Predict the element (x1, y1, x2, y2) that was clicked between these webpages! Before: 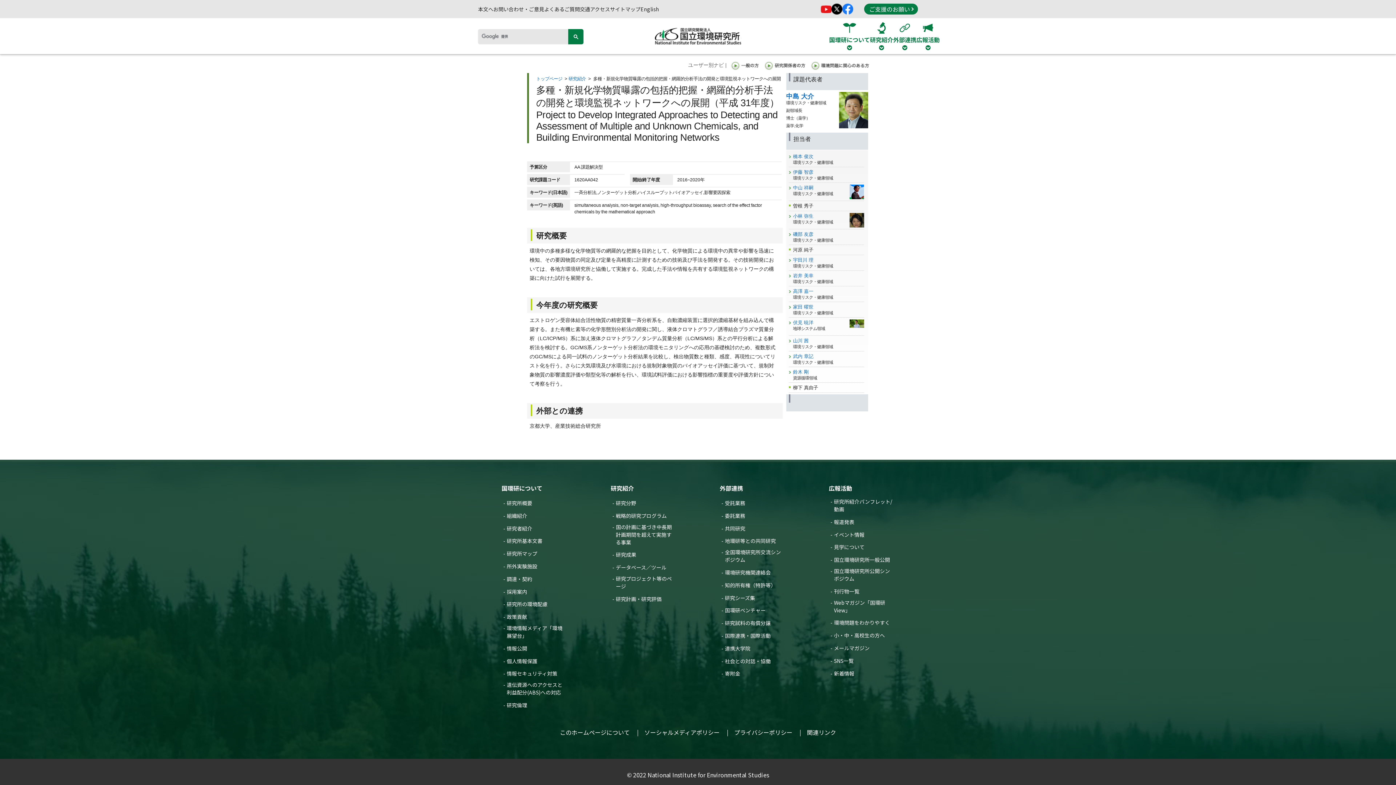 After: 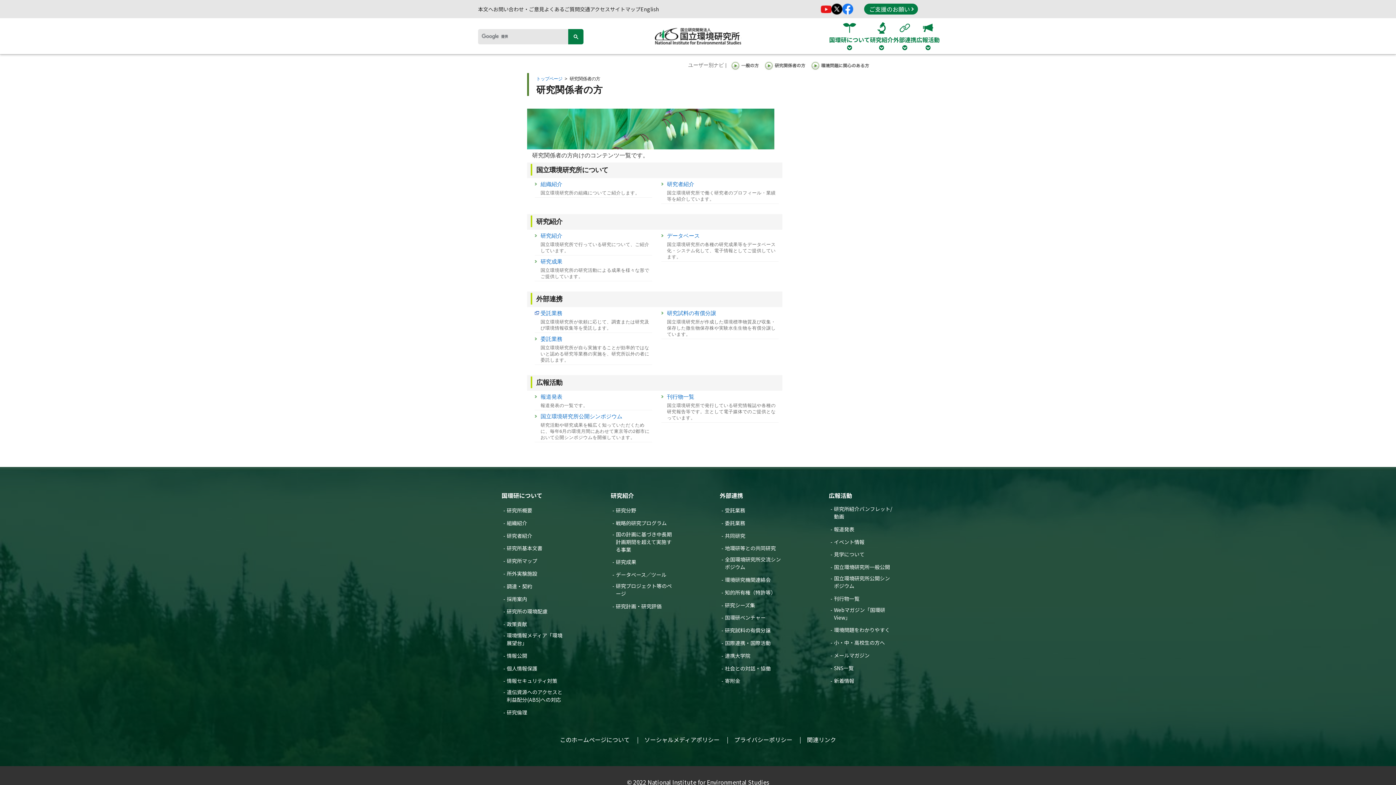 Action: bbox: (764, 61, 810, 73)